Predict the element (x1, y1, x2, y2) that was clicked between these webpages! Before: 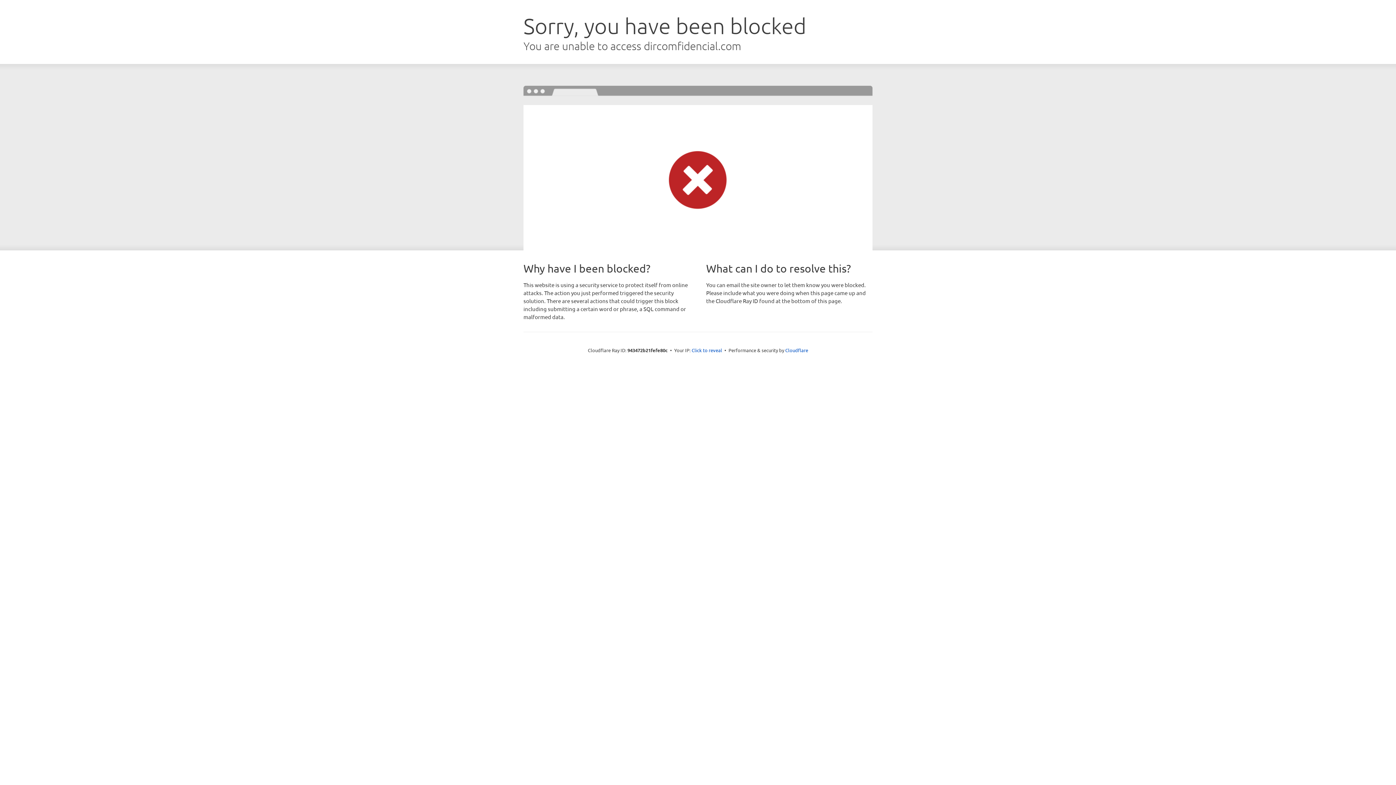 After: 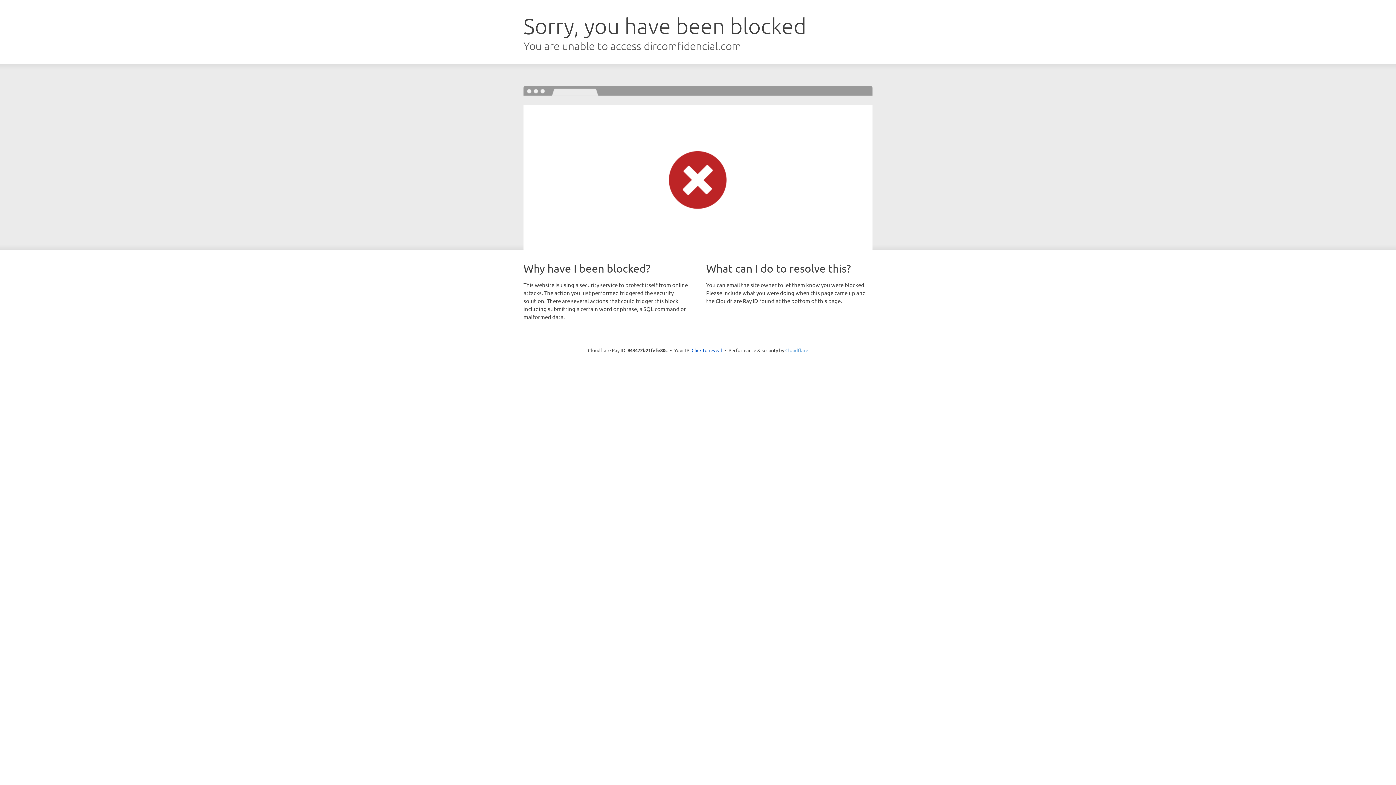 Action: label: Cloudflare bbox: (785, 347, 808, 353)